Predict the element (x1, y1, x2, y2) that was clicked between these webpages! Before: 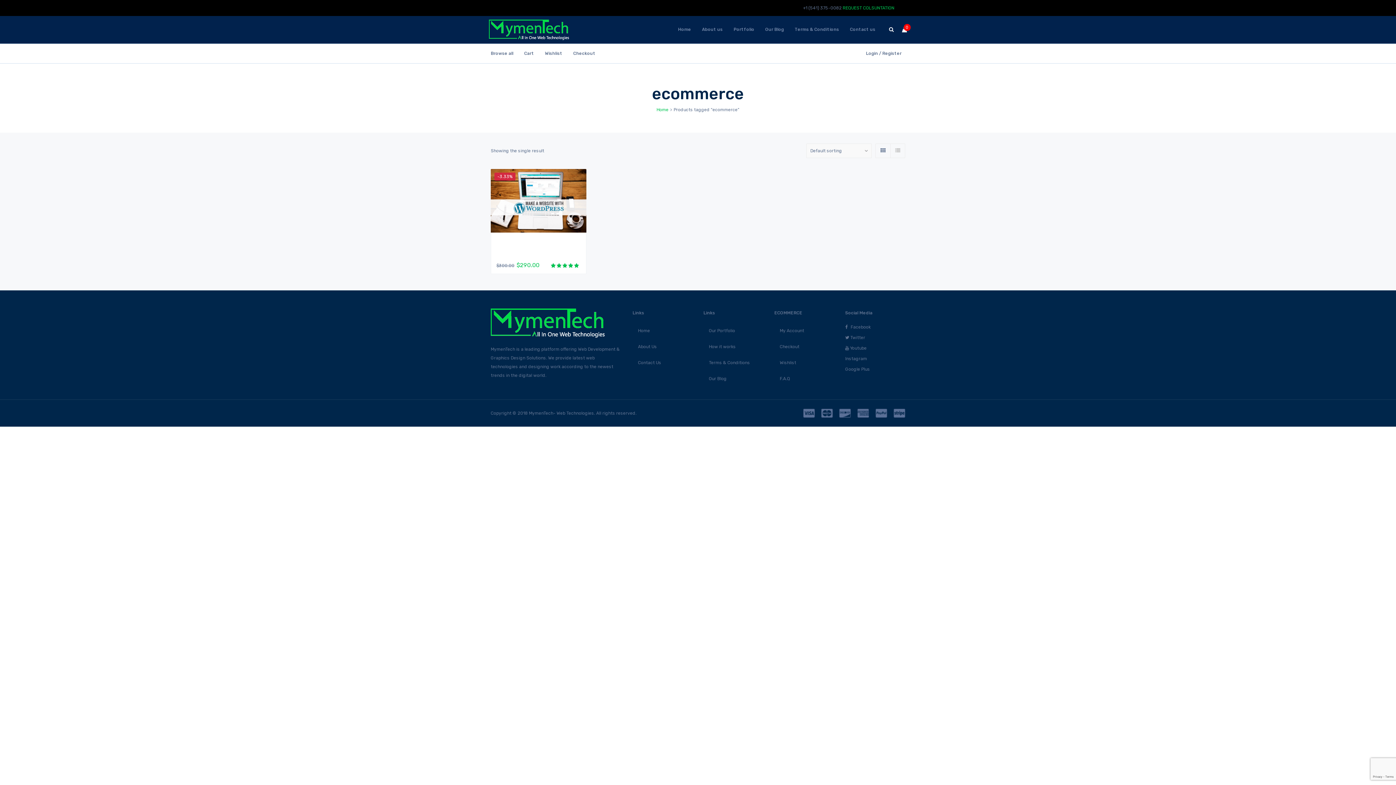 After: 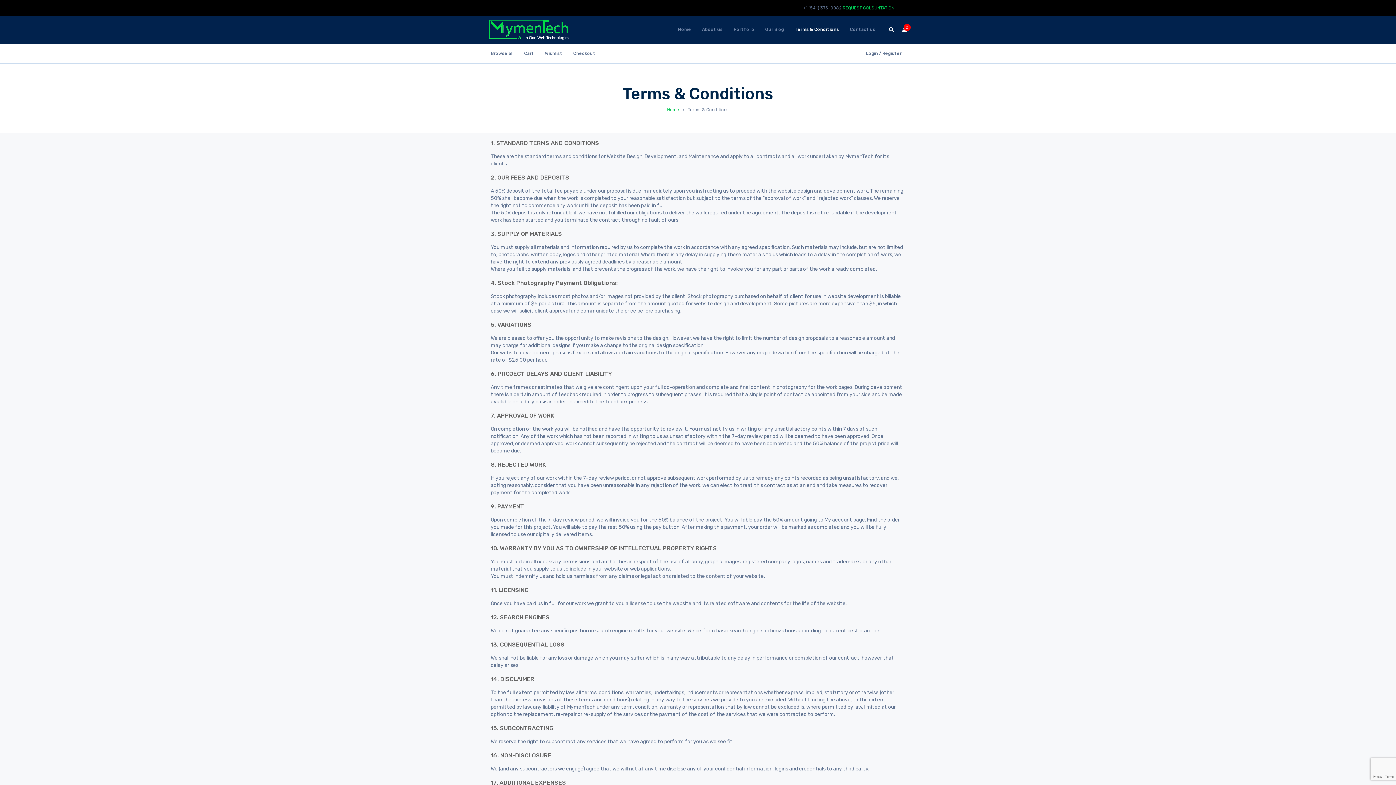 Action: label: Terms & Conditions bbox: (703, 354, 763, 370)